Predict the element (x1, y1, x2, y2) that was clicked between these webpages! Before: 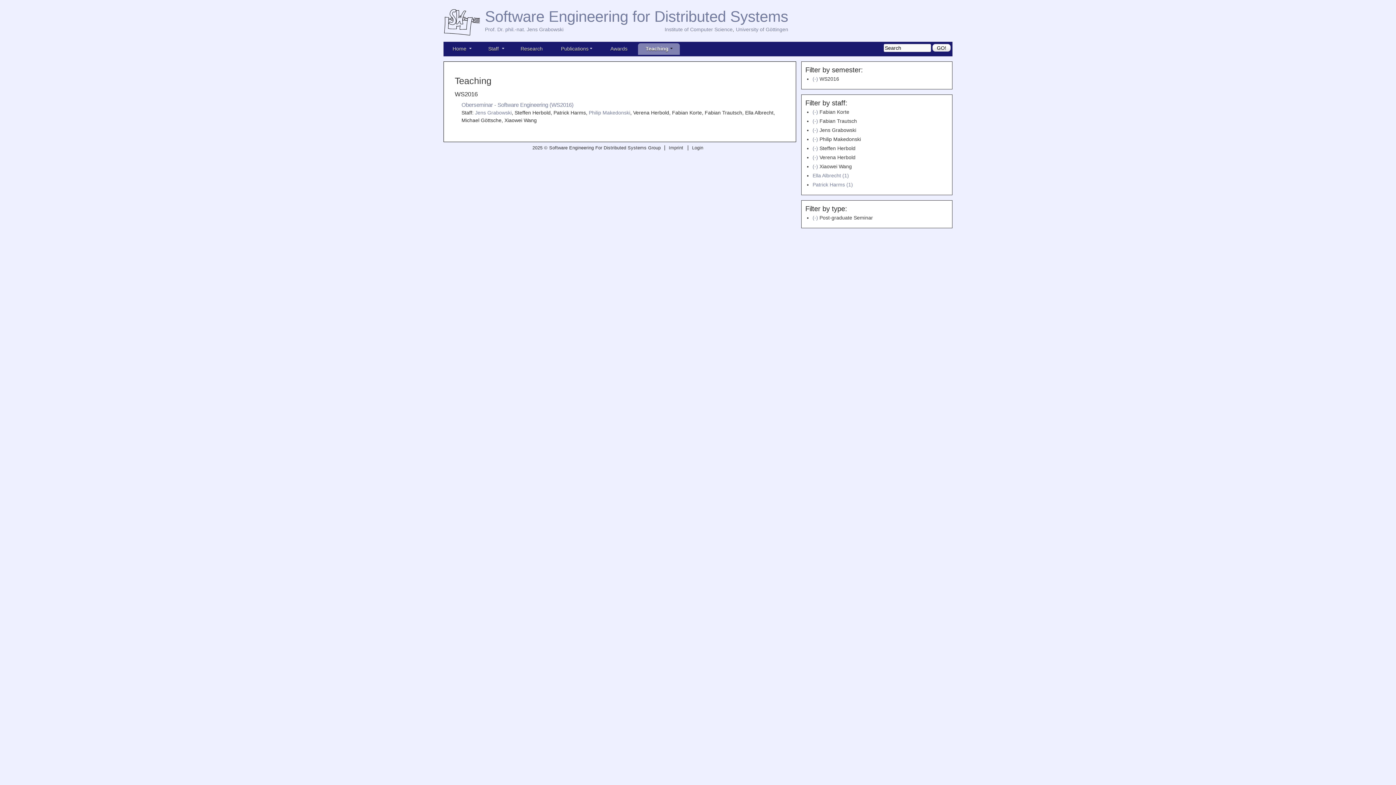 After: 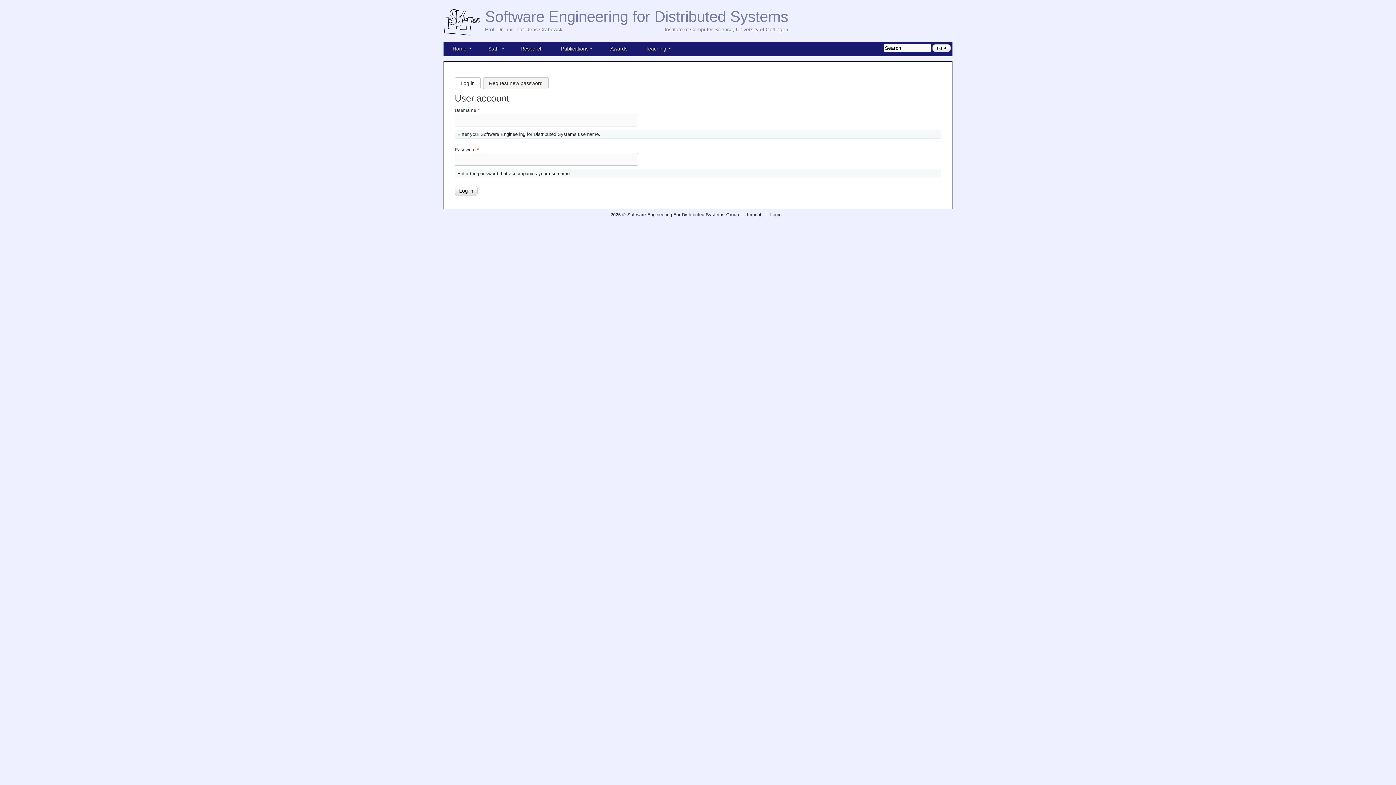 Action: label: Login bbox: (691, 145, 704, 150)